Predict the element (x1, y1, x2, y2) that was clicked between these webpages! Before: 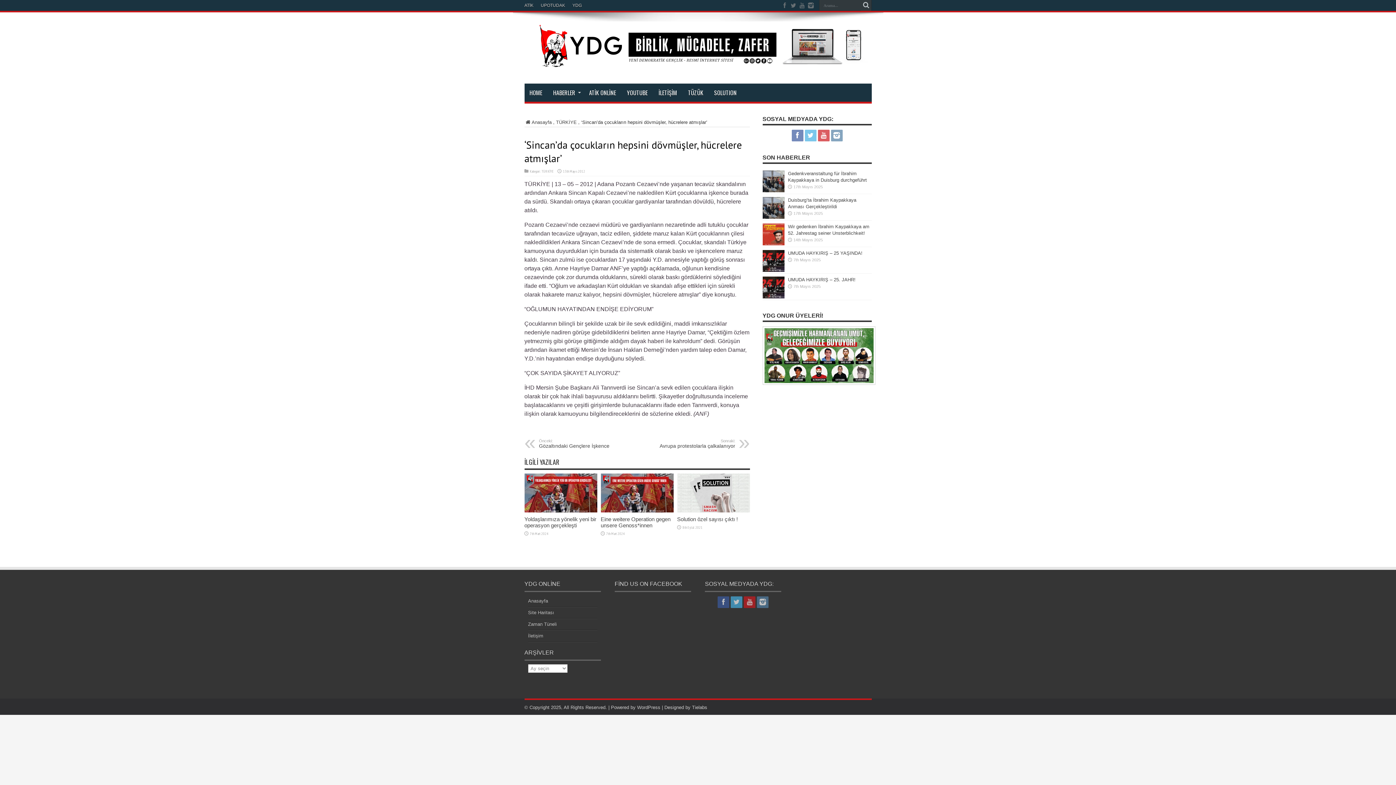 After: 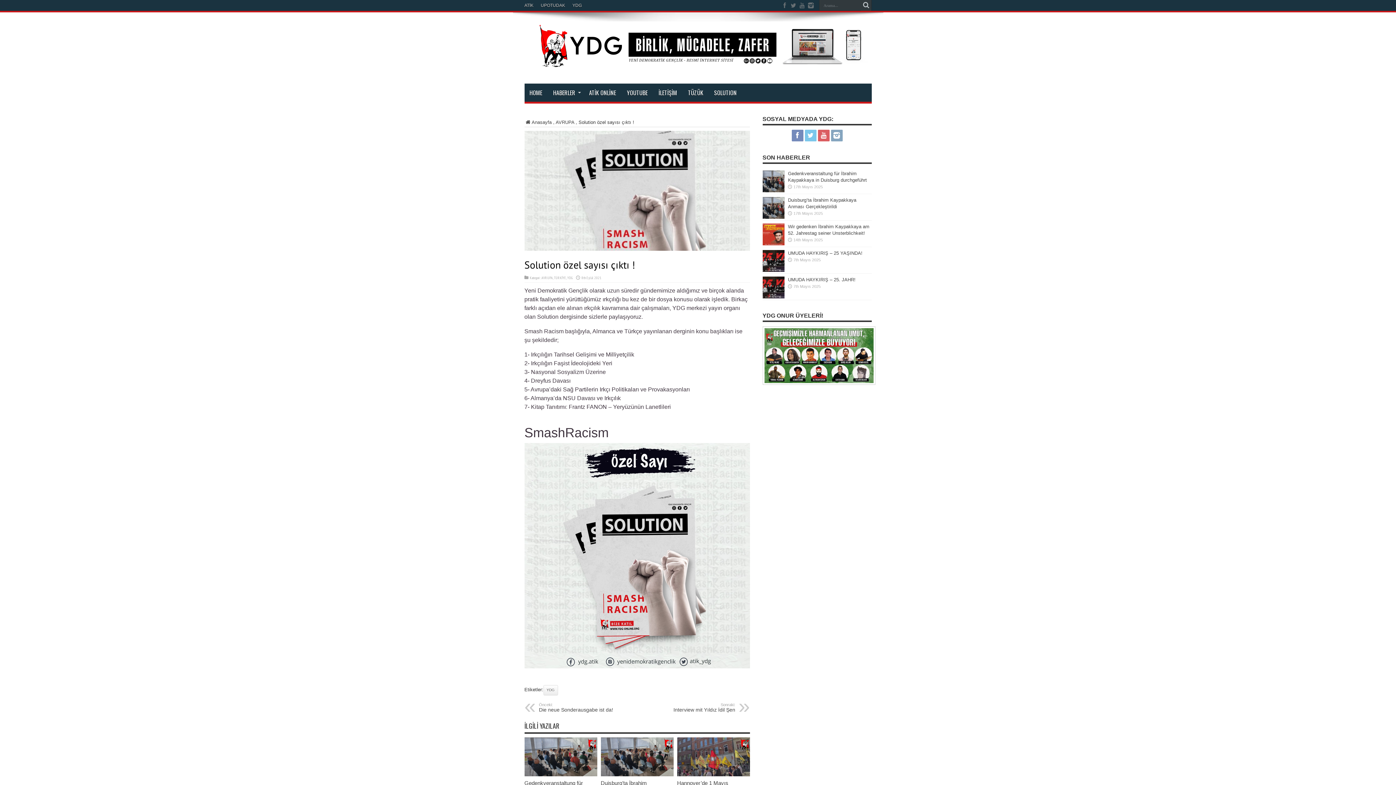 Action: bbox: (677, 516, 738, 522) label: Solution özel sayısı çıktı !